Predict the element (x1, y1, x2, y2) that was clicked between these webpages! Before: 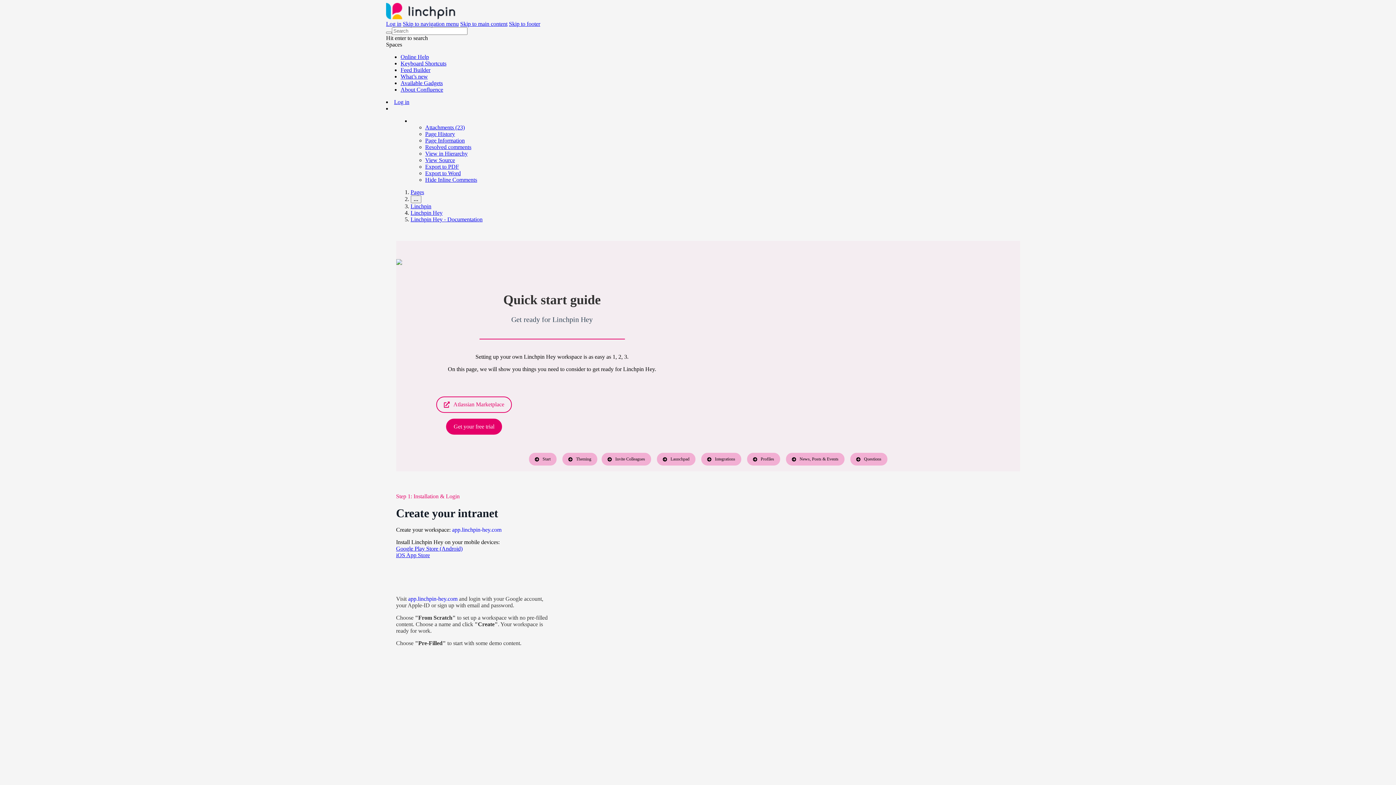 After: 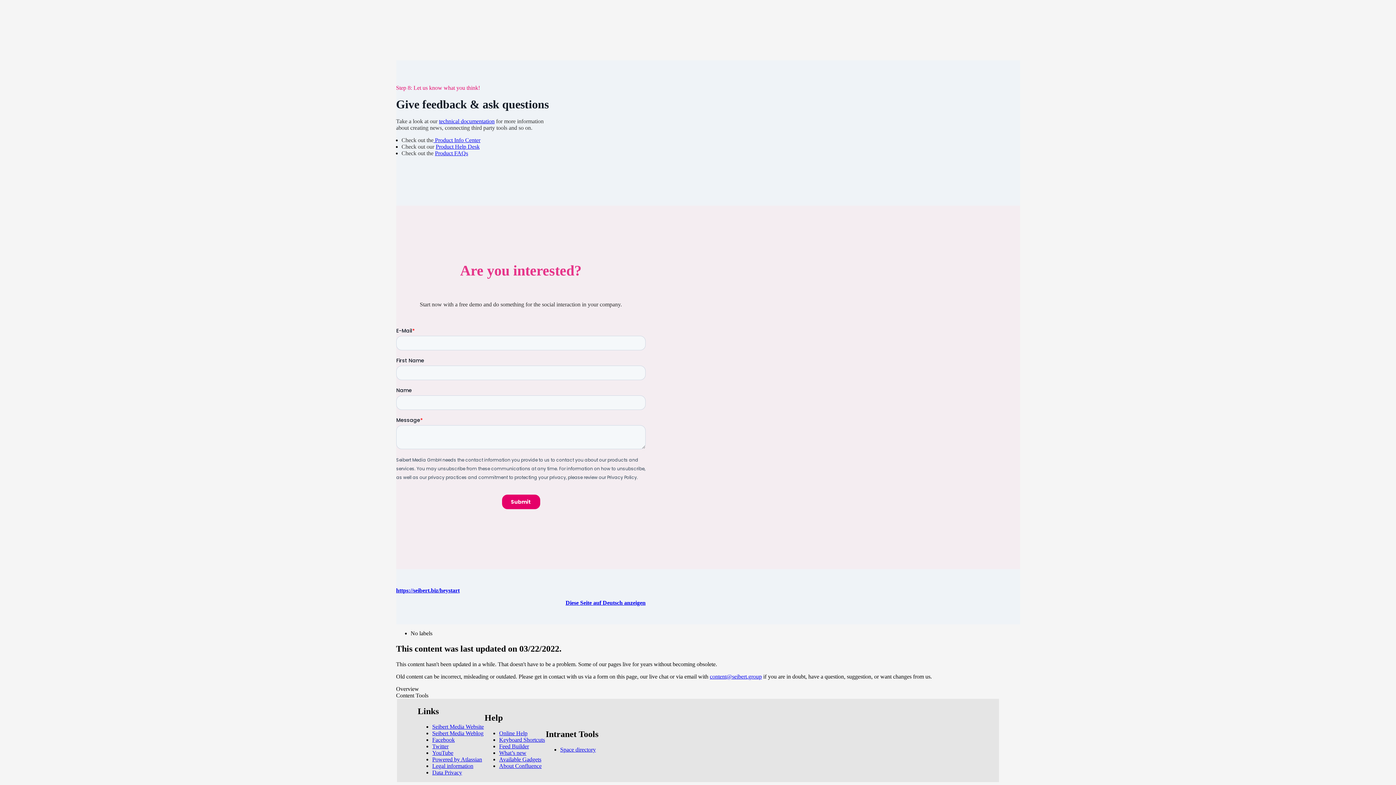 Action: label: Skip to footer bbox: (509, 20, 540, 26)